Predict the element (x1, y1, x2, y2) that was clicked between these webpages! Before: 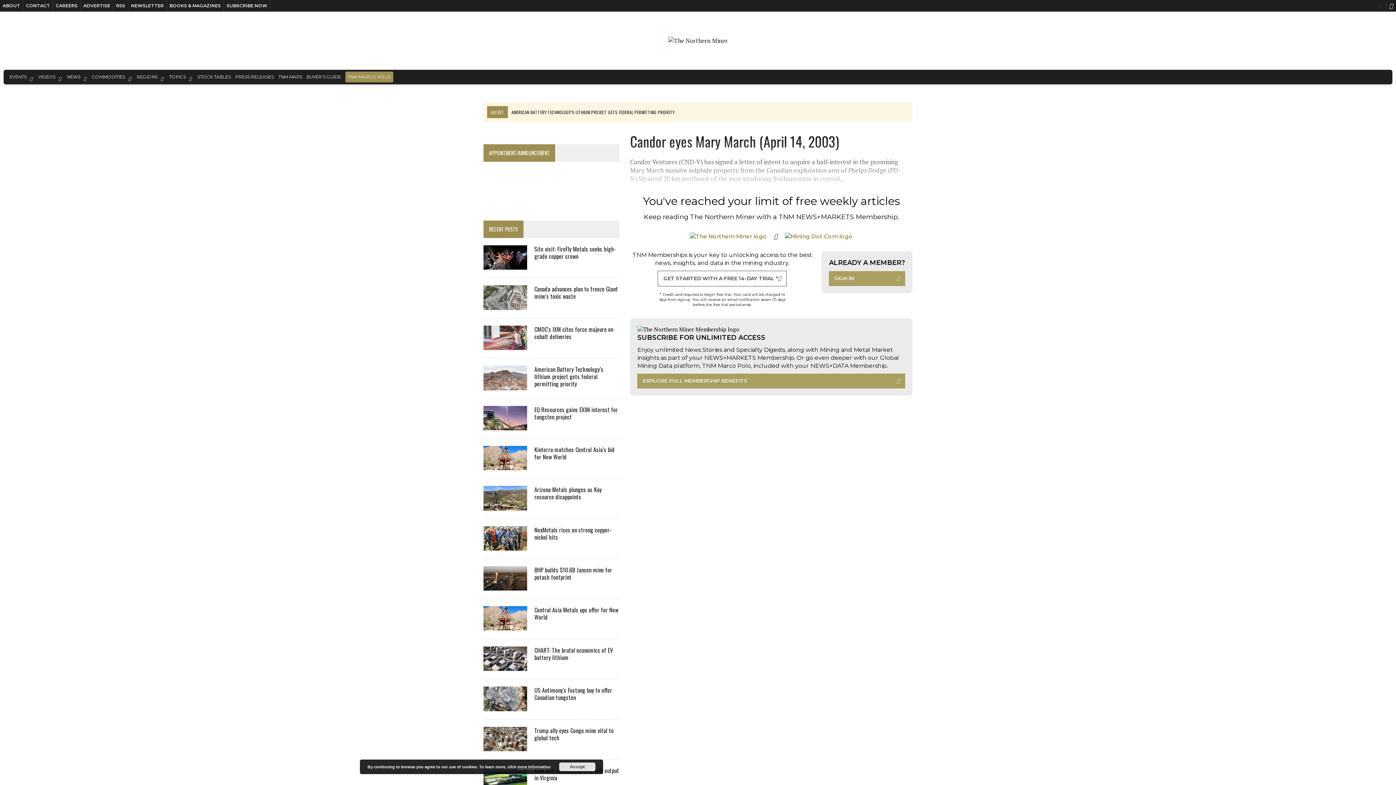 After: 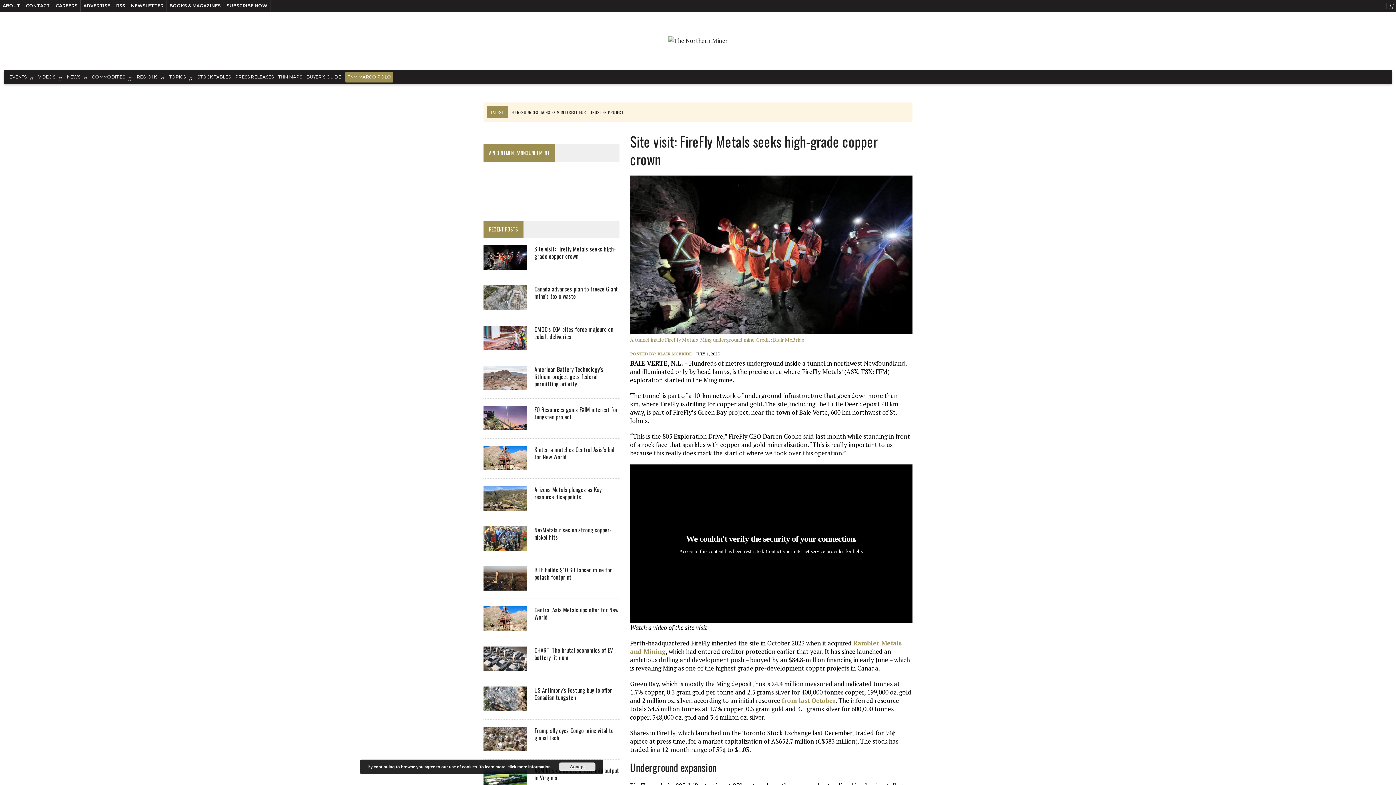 Action: bbox: (483, 261, 527, 269)